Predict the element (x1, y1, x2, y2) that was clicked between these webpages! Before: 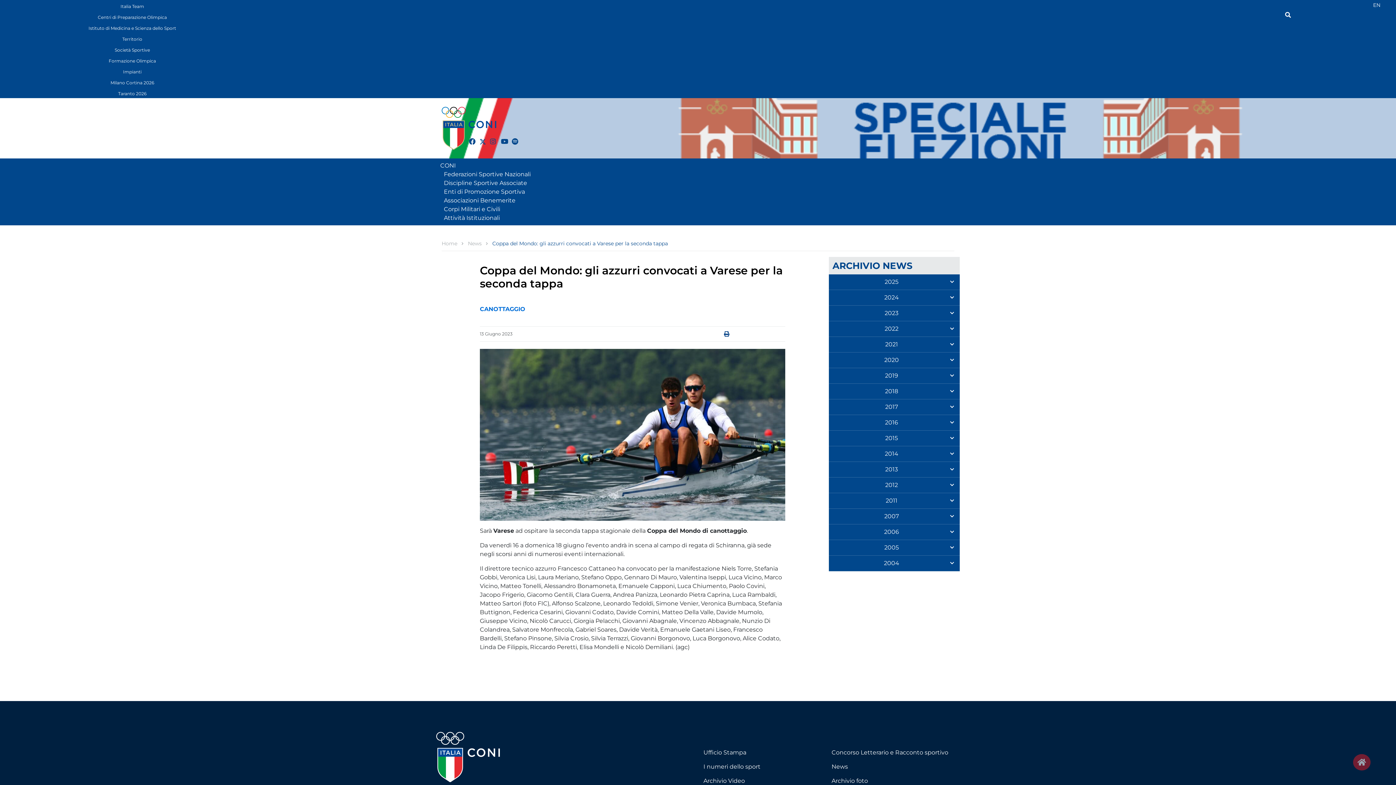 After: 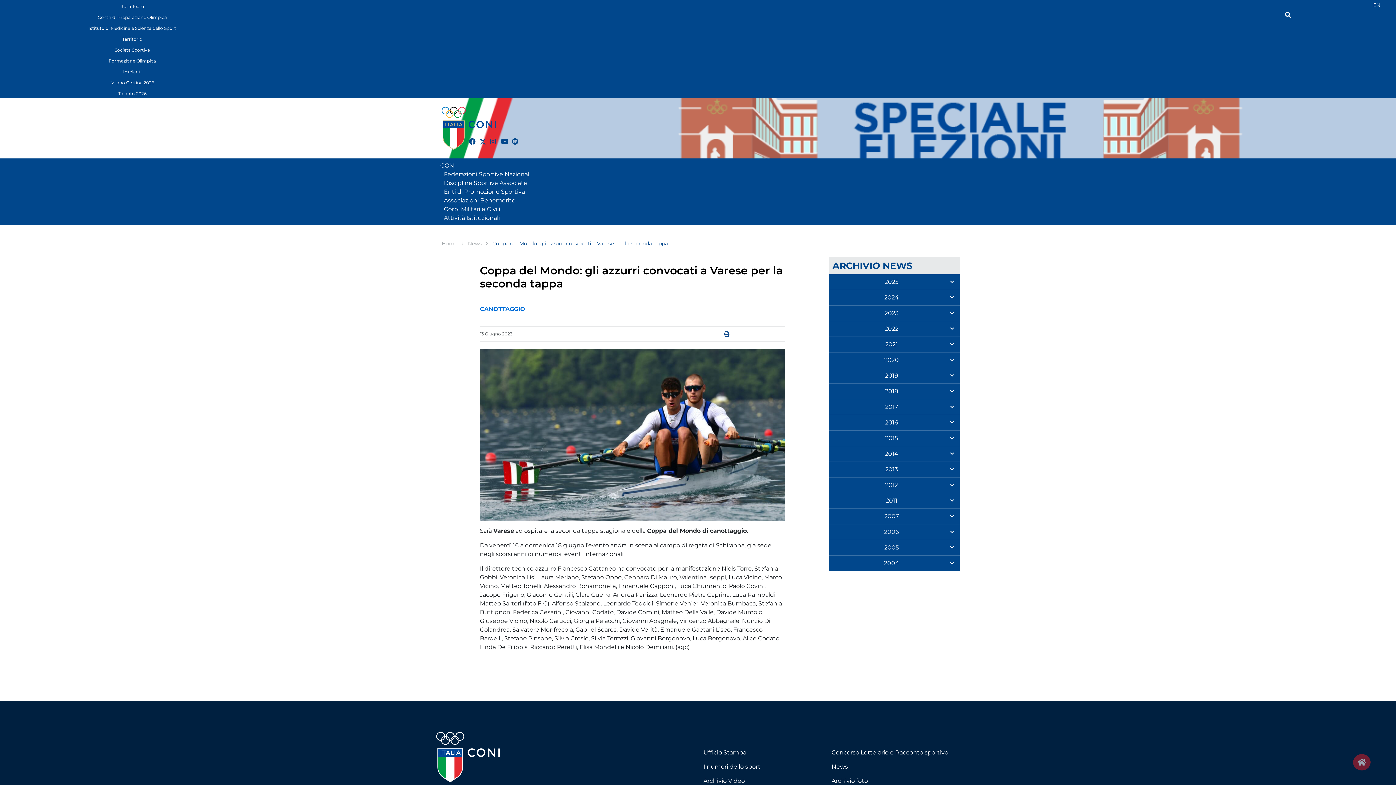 Action: bbox: (476, 137, 482, 144) label: twitter